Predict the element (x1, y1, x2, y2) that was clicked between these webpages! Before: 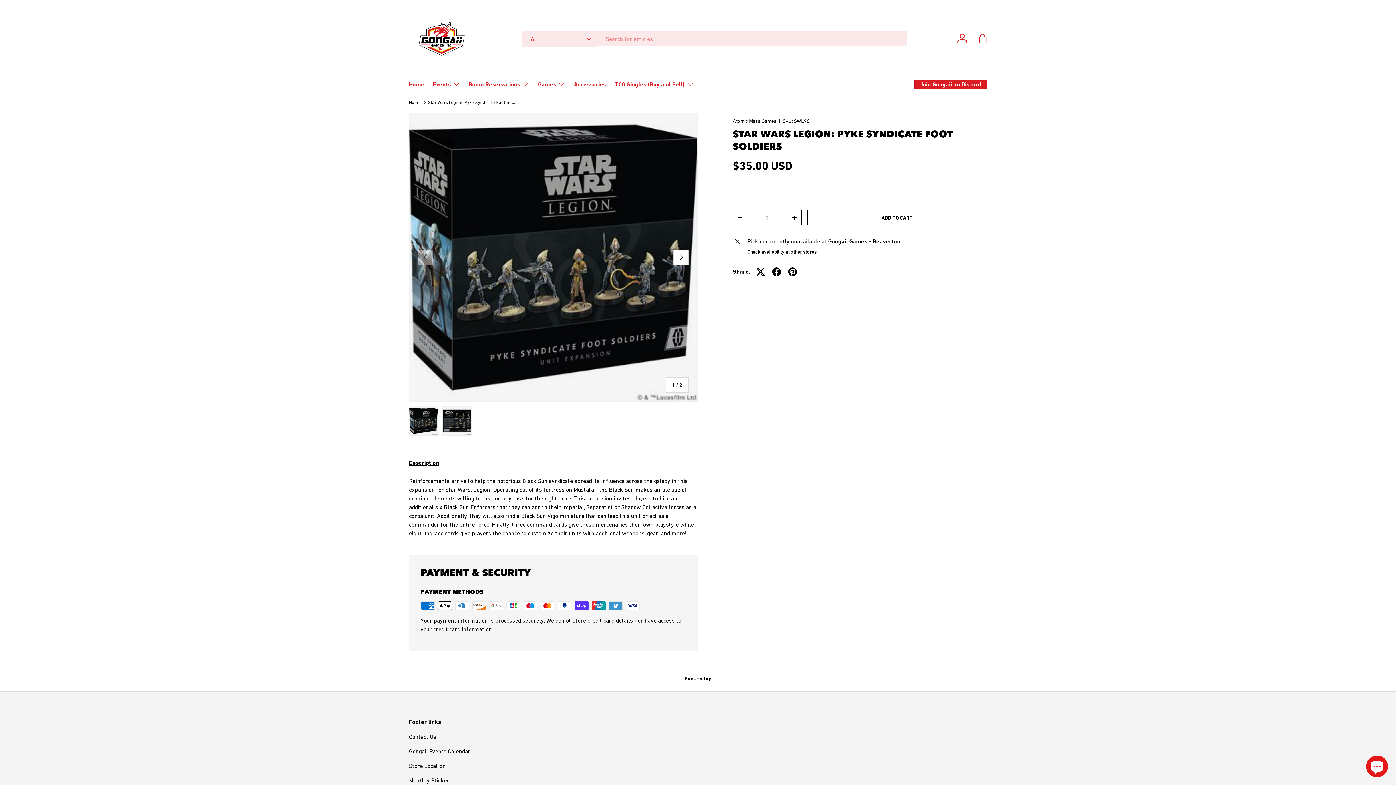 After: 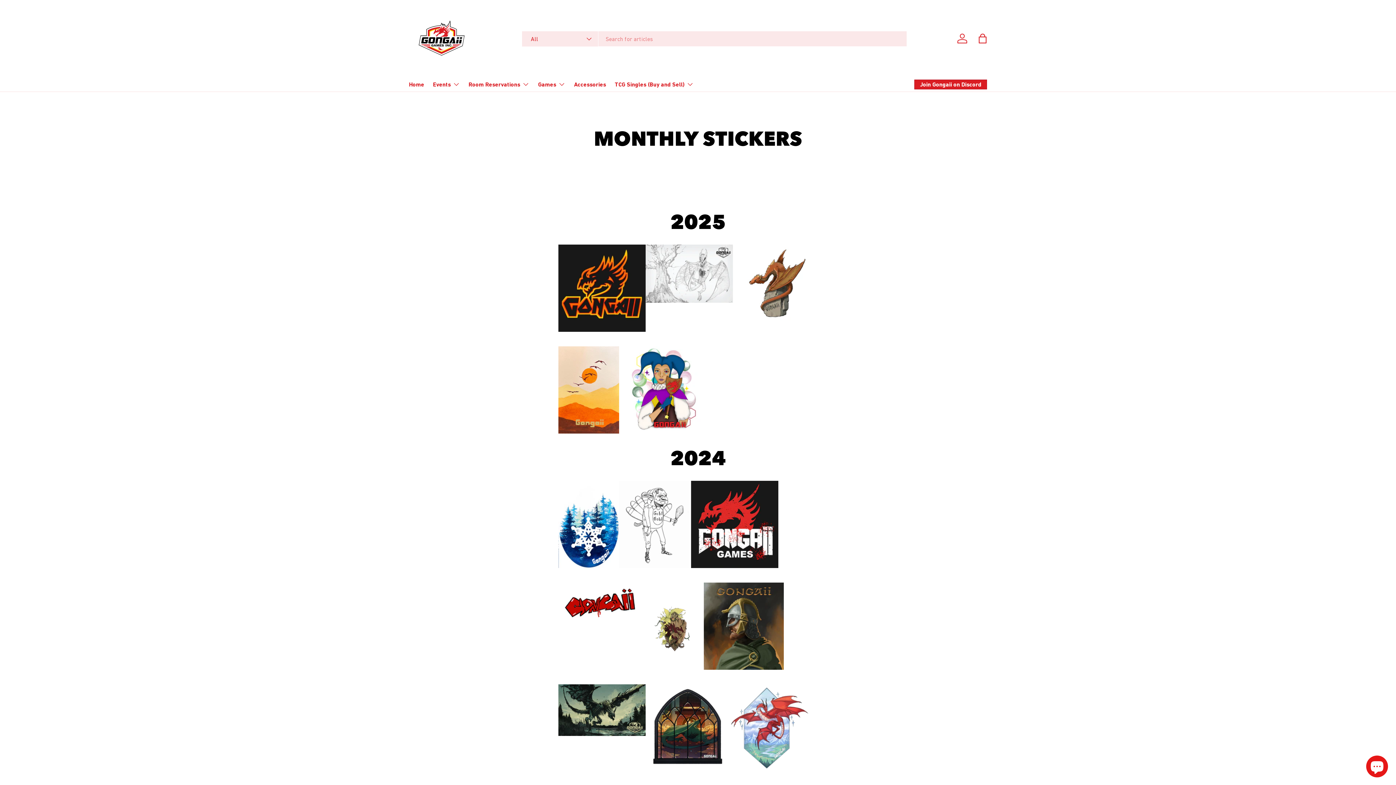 Action: label: Monthly Sticker bbox: (409, 777, 449, 783)